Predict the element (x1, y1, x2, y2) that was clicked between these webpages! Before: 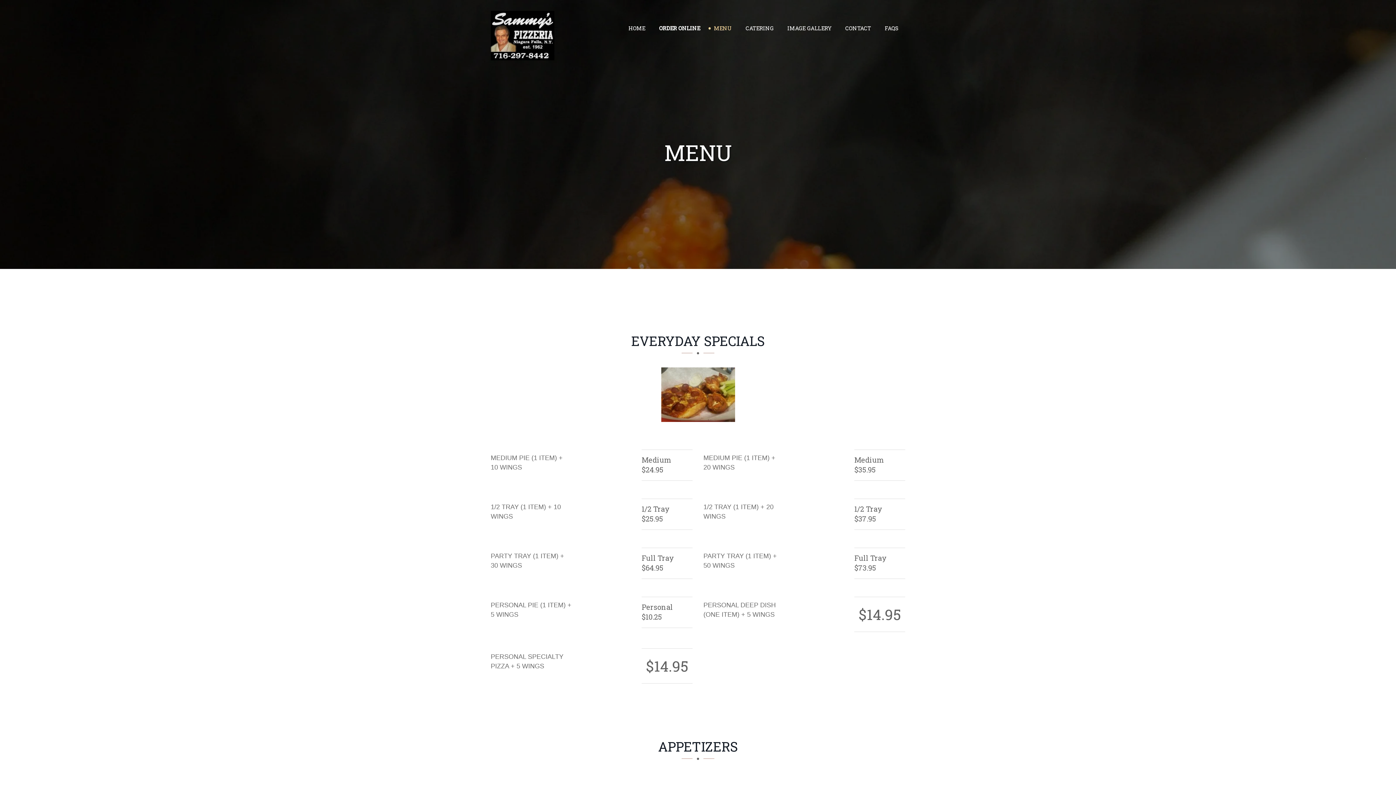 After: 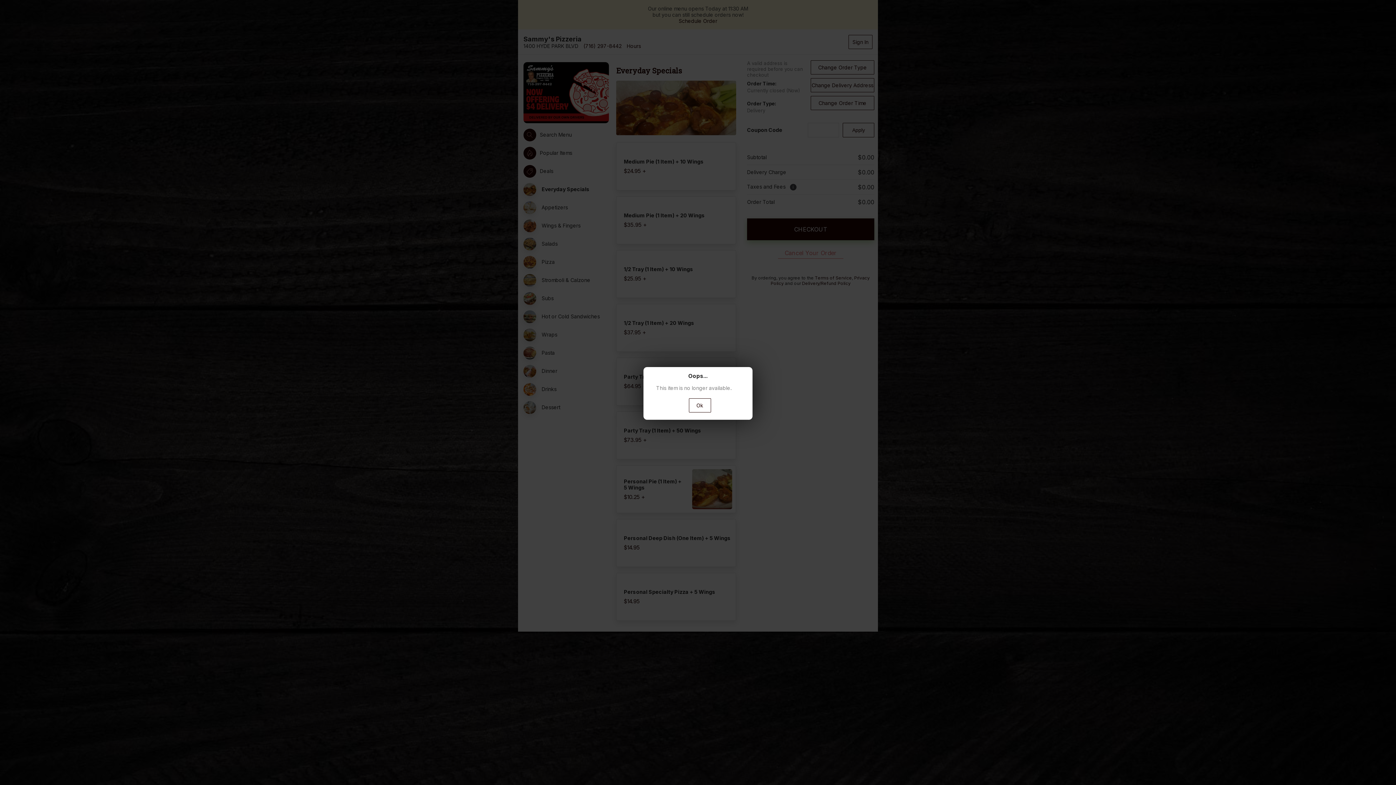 Action: label: Full Tray $73.95  bbox: (854, 553, 905, 573)